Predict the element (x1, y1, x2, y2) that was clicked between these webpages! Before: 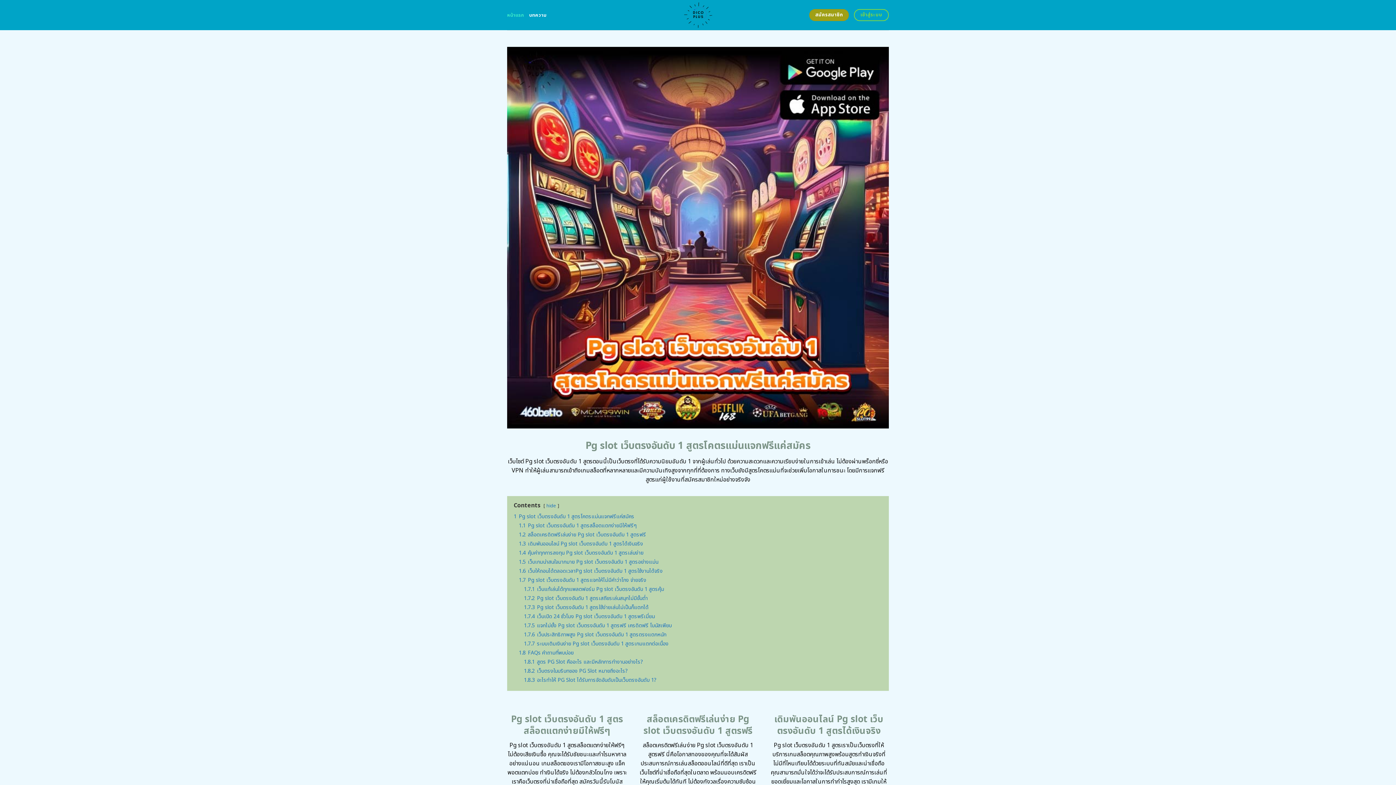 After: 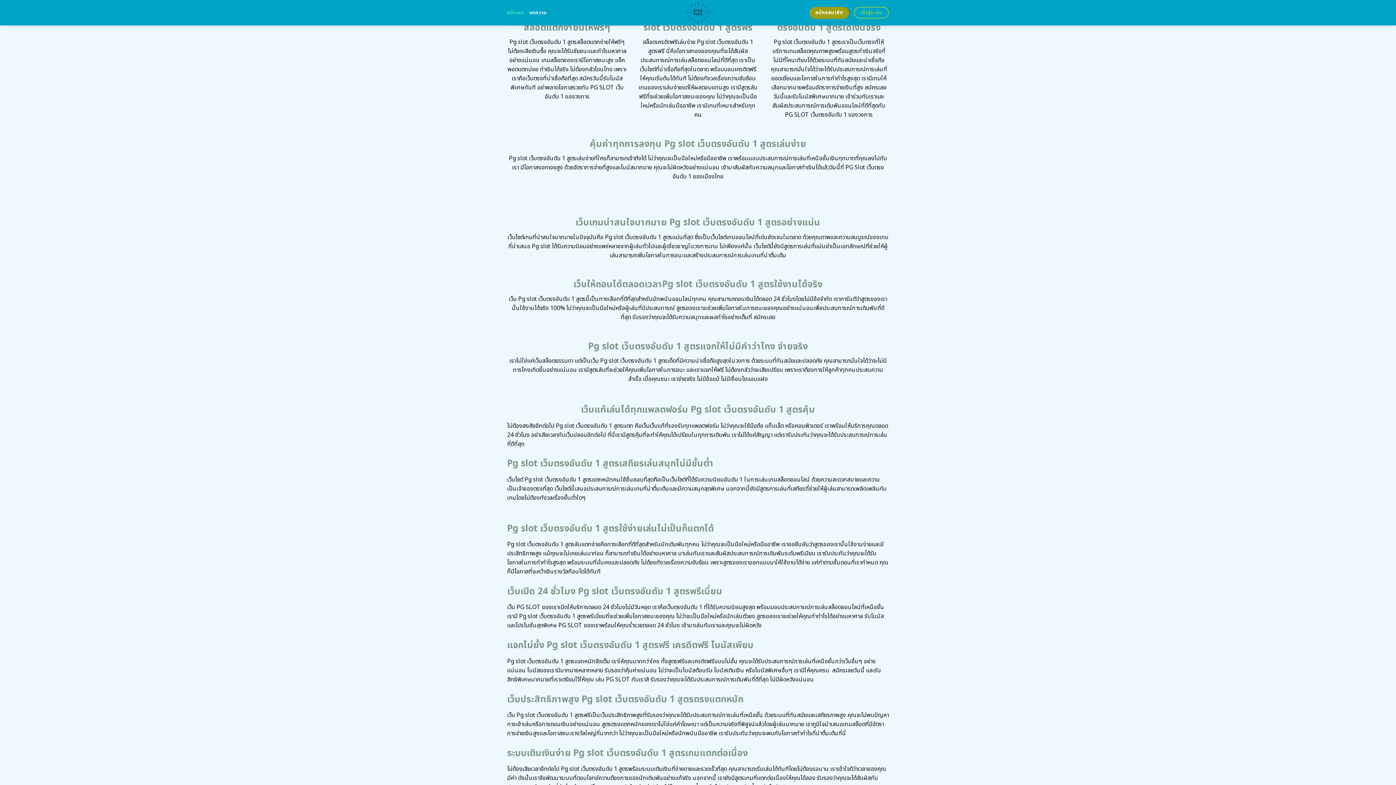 Action: bbox: (518, 540, 643, 547) label: 1.3 เดิมพันออนไลน์ Pg slot เว็บตรงอันดับ 1 สูตรได้เงินจริง